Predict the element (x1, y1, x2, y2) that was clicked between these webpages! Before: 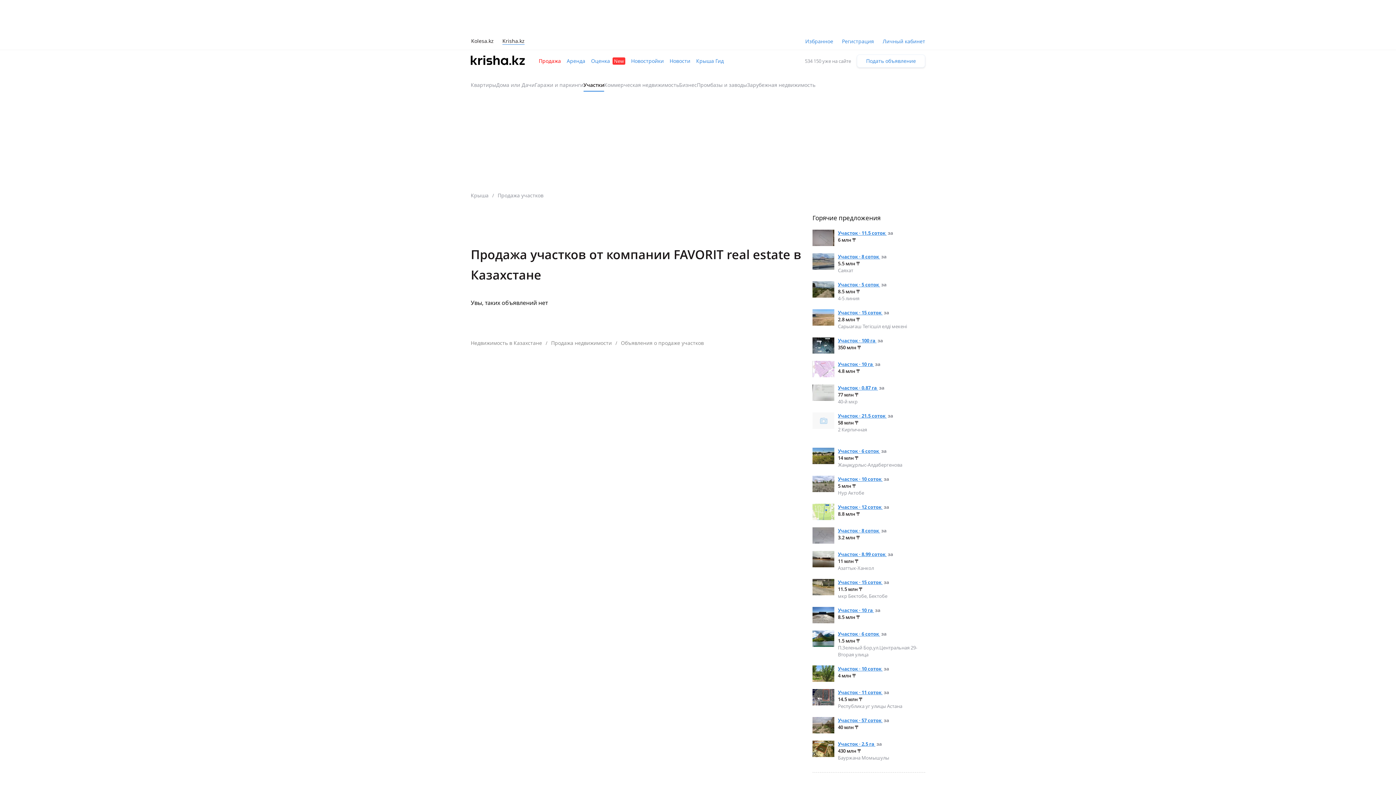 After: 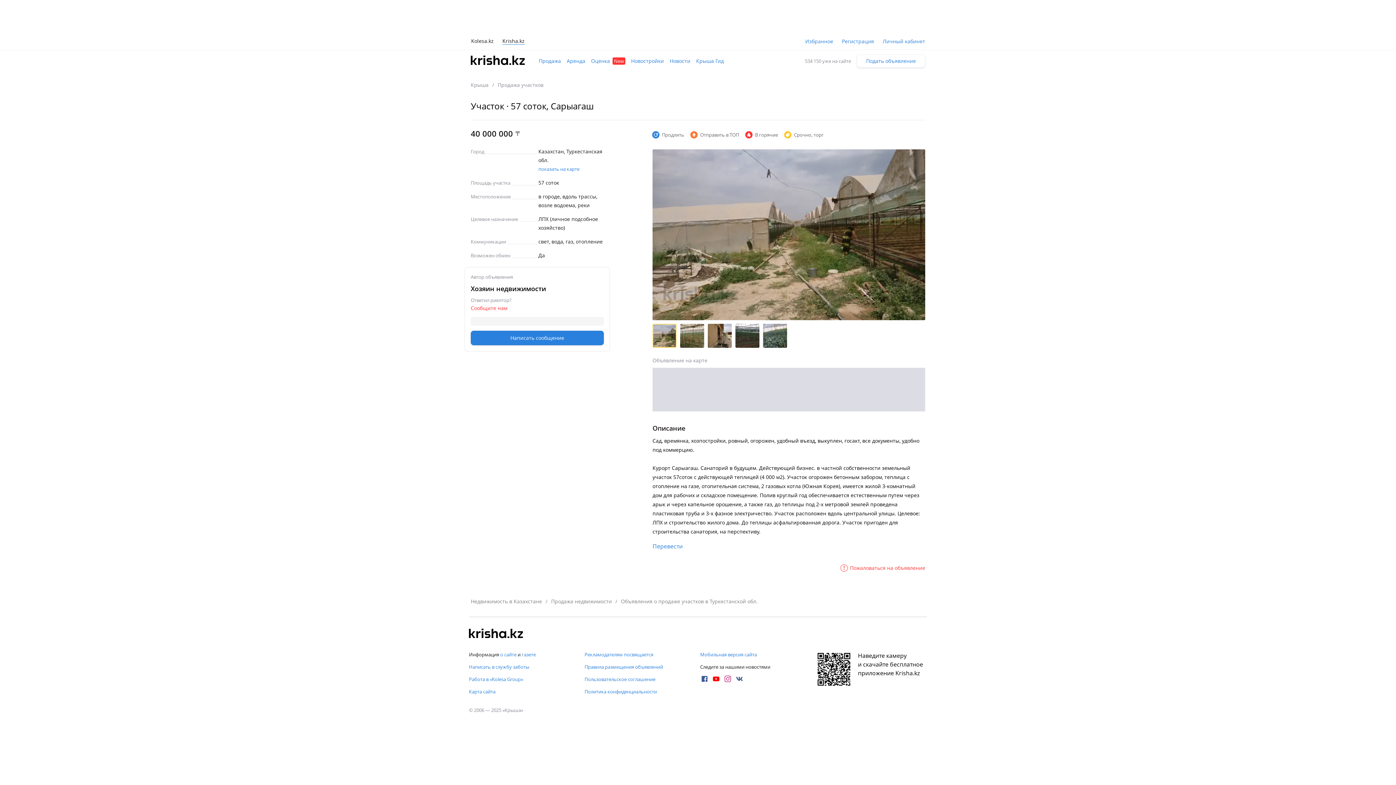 Action: bbox: (812, 721, 834, 728)